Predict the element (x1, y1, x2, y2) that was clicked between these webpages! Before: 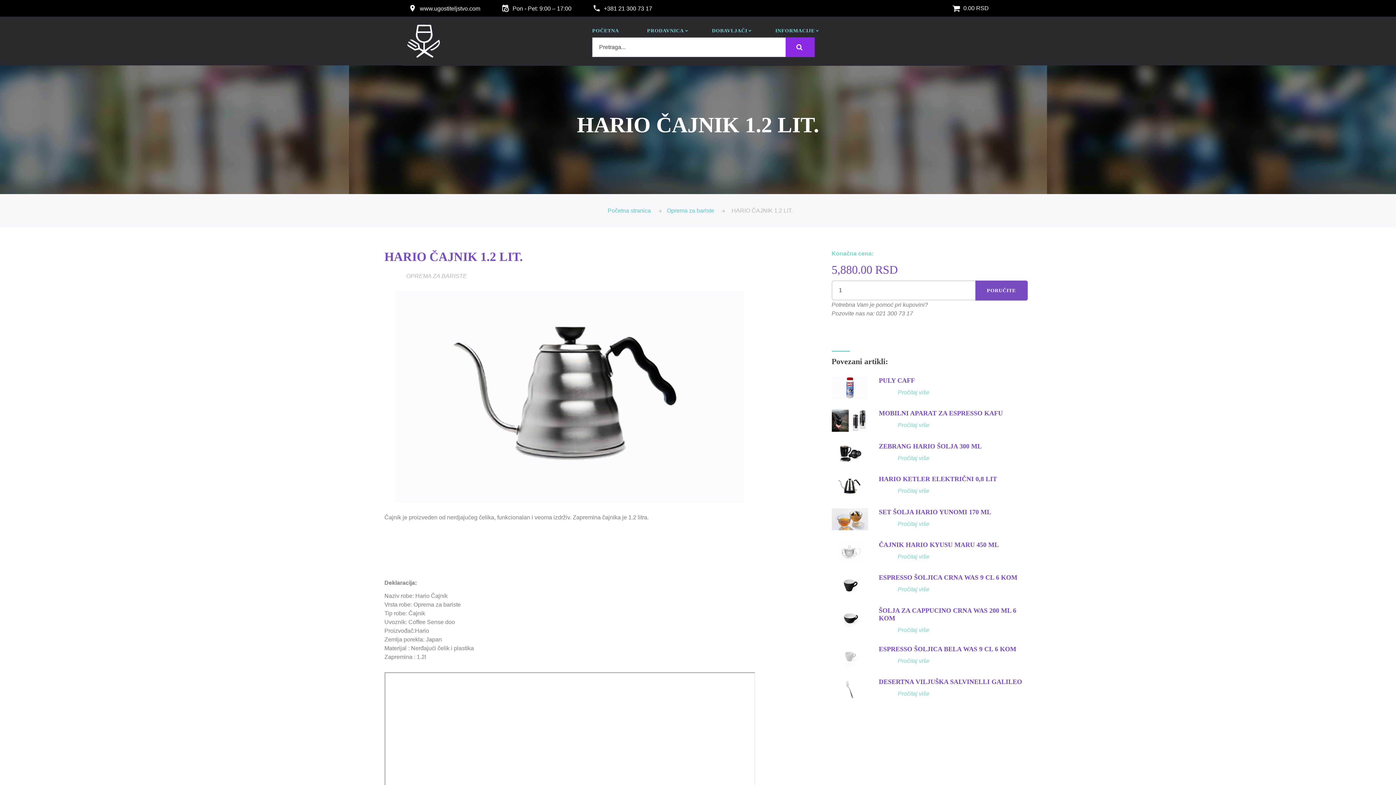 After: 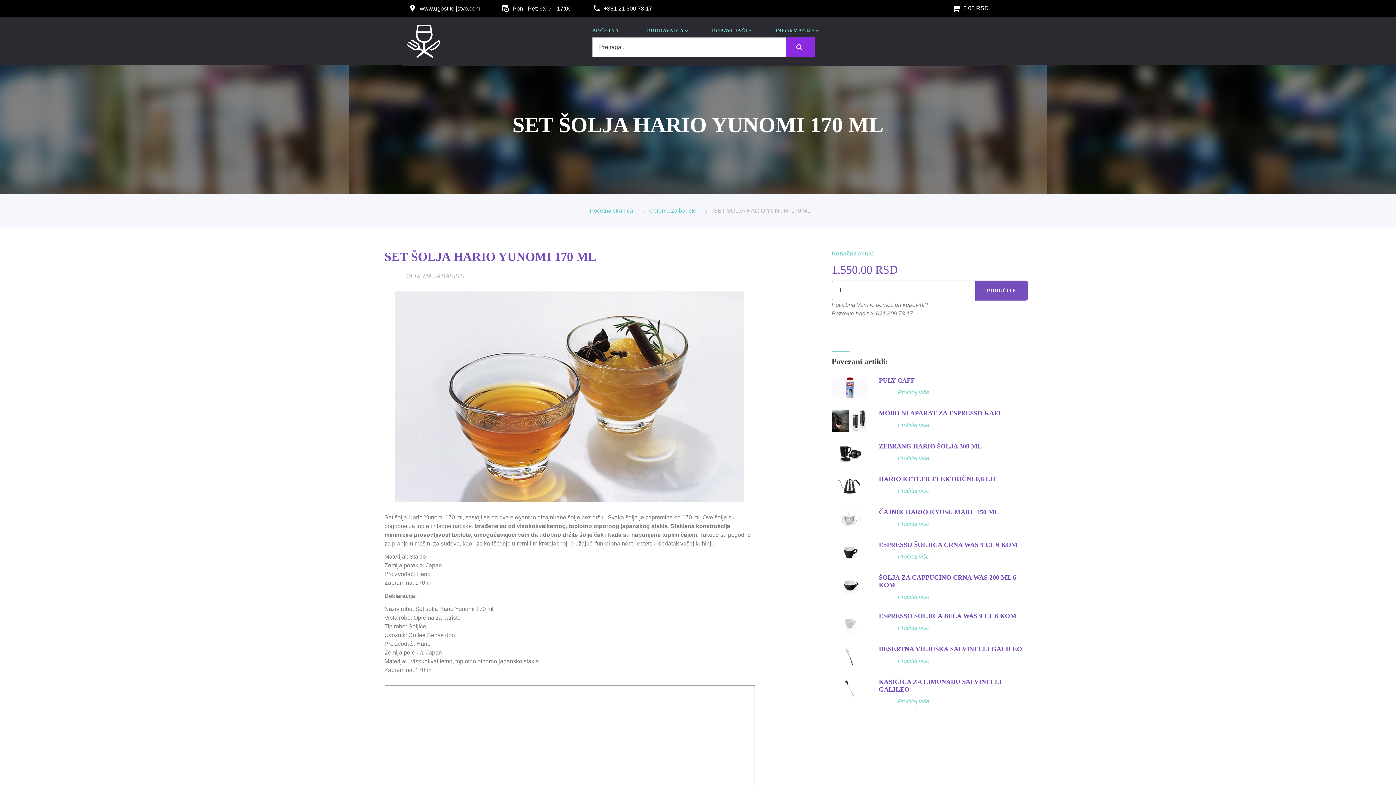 Action: bbox: (879, 508, 991, 515) label: SET ŠOLJA HARIO YUNOMI 170 ML